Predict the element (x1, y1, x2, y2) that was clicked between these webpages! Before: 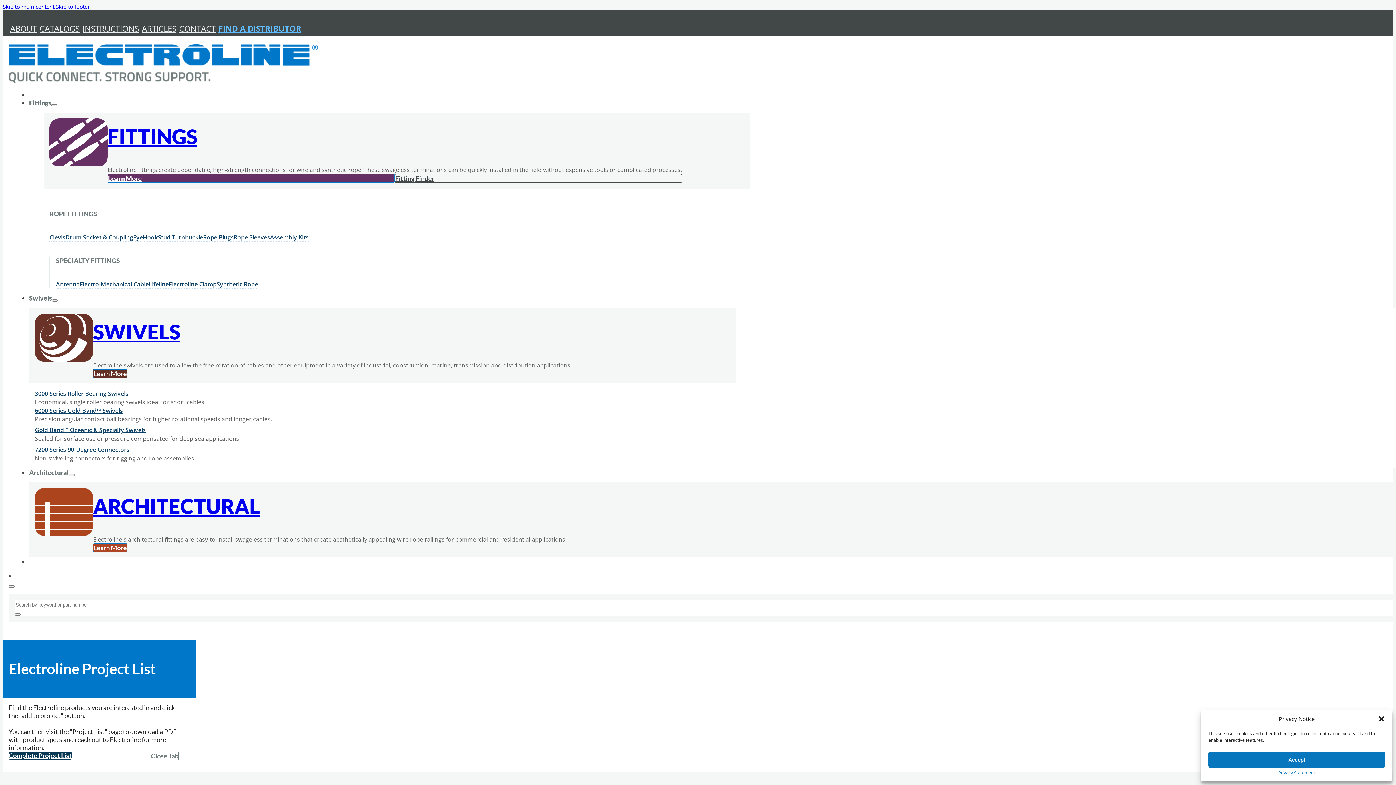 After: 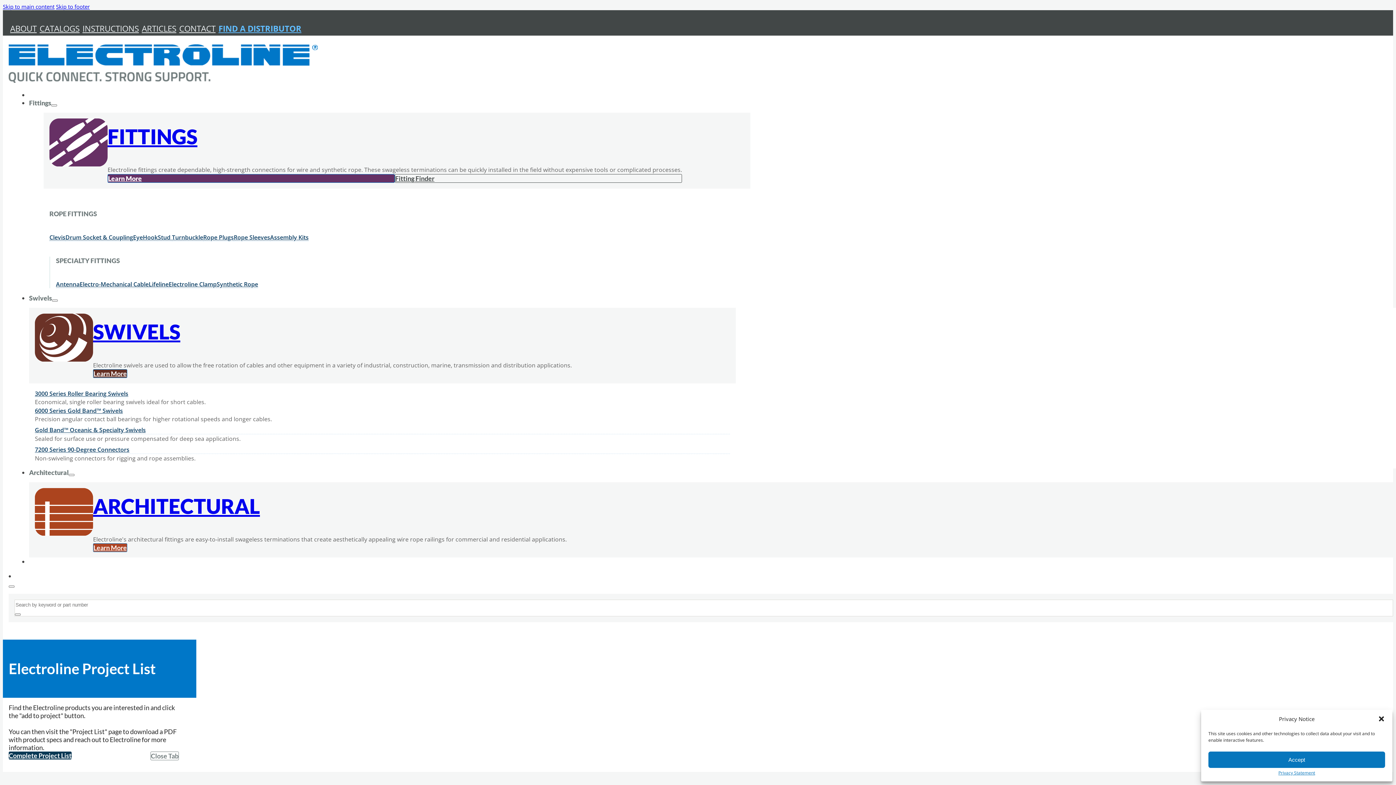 Action: label: Electroline Home Page bbox: (8, 76, 317, 84)